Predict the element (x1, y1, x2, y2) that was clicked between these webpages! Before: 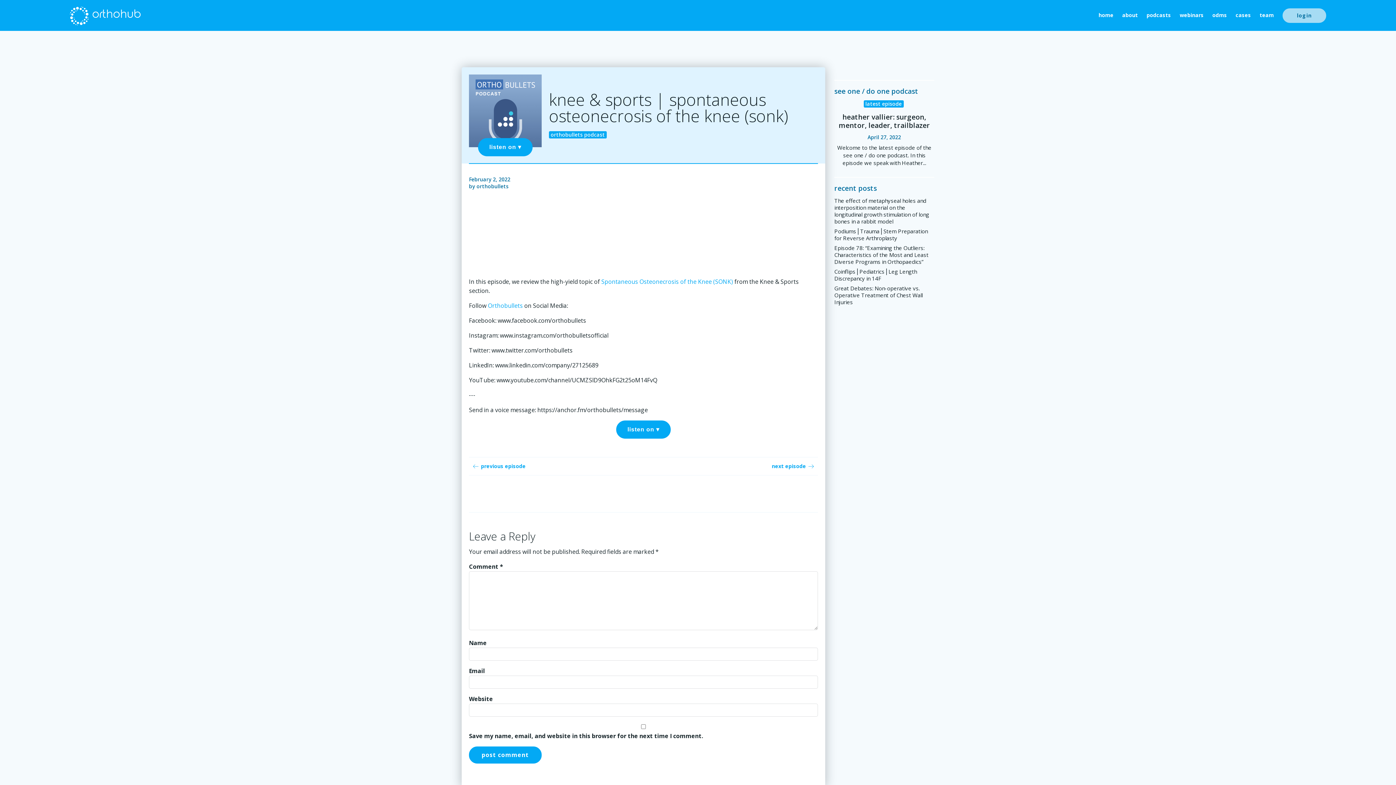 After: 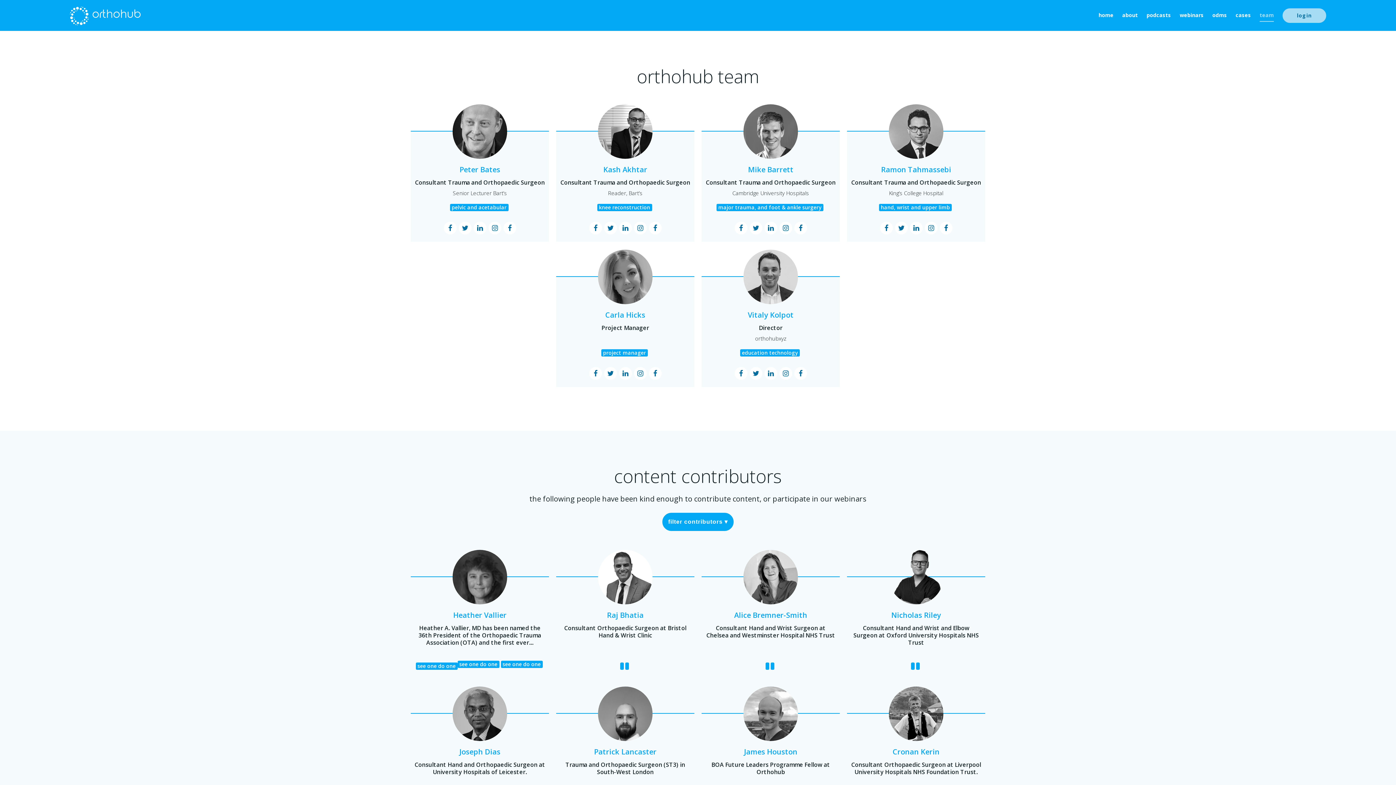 Action: bbox: (1260, 9, 1274, 21) label: team